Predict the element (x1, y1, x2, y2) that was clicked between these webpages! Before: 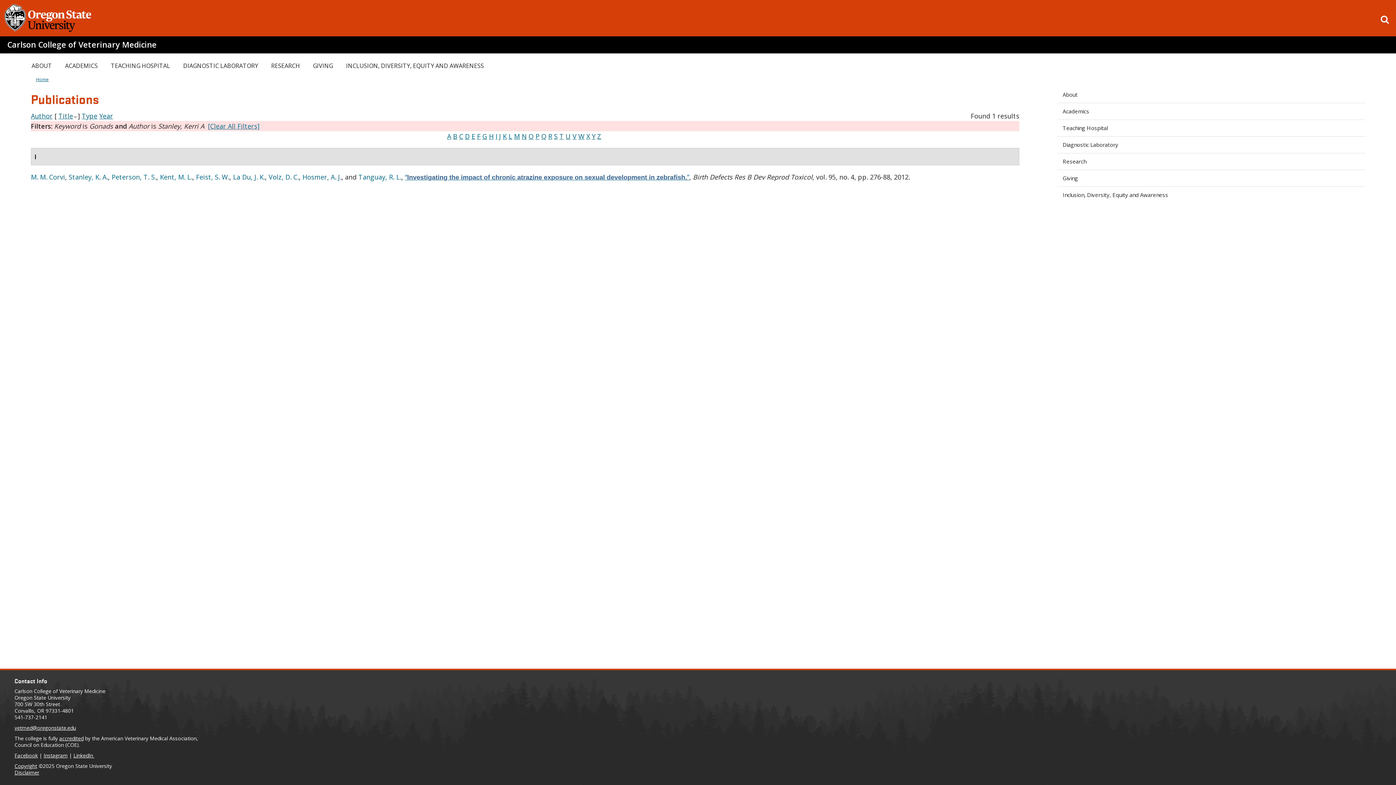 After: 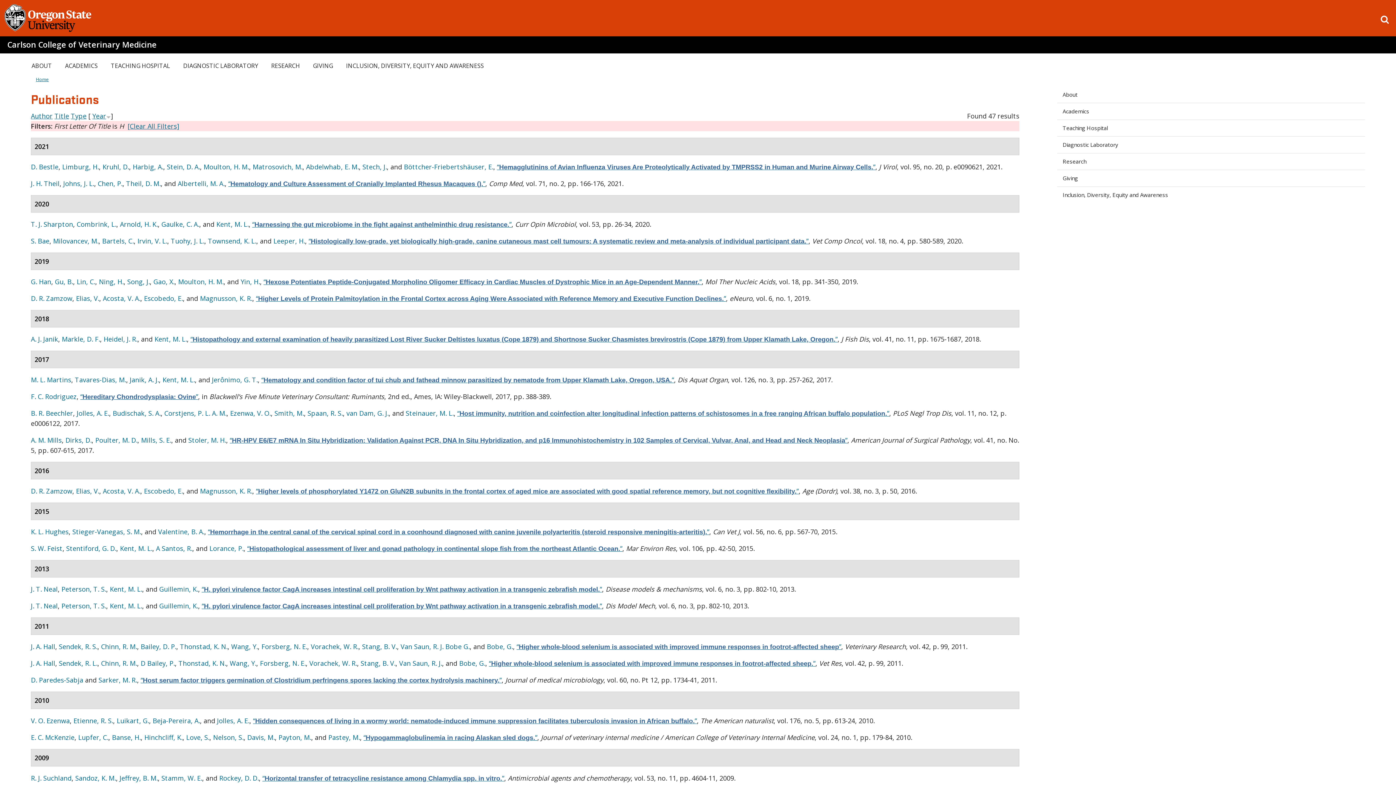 Action: label: H bbox: (489, 132, 493, 140)